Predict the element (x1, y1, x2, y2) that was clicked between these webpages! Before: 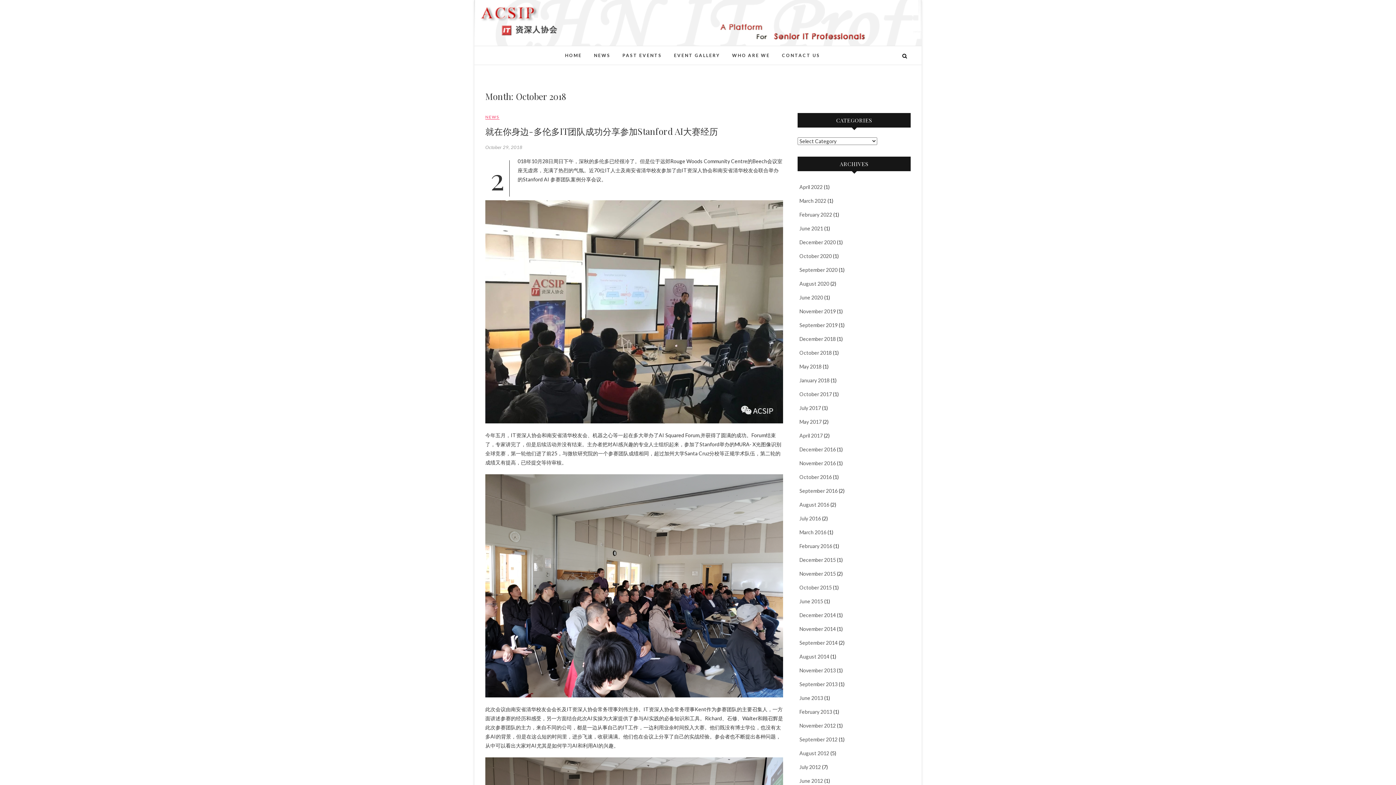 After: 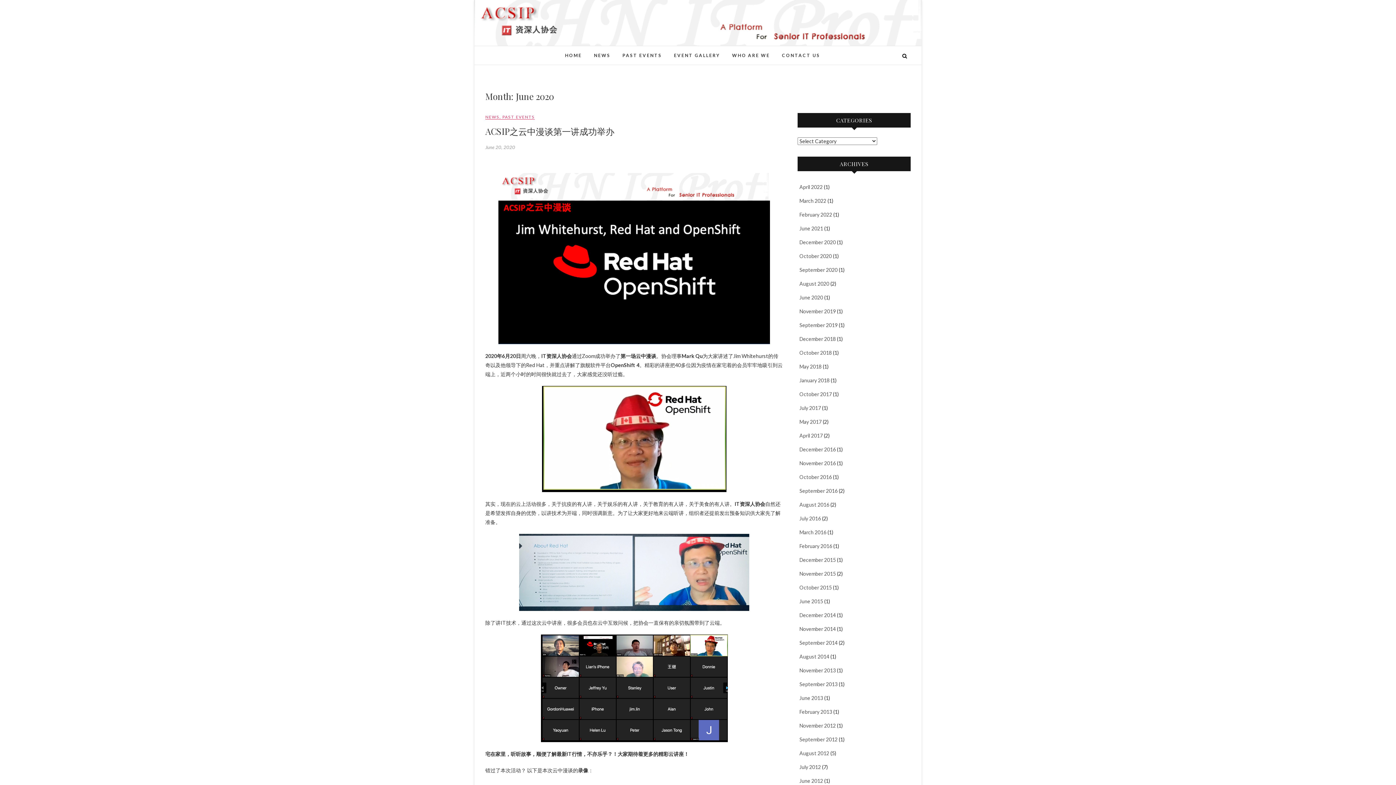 Action: bbox: (799, 294, 823, 300) label: June 2020